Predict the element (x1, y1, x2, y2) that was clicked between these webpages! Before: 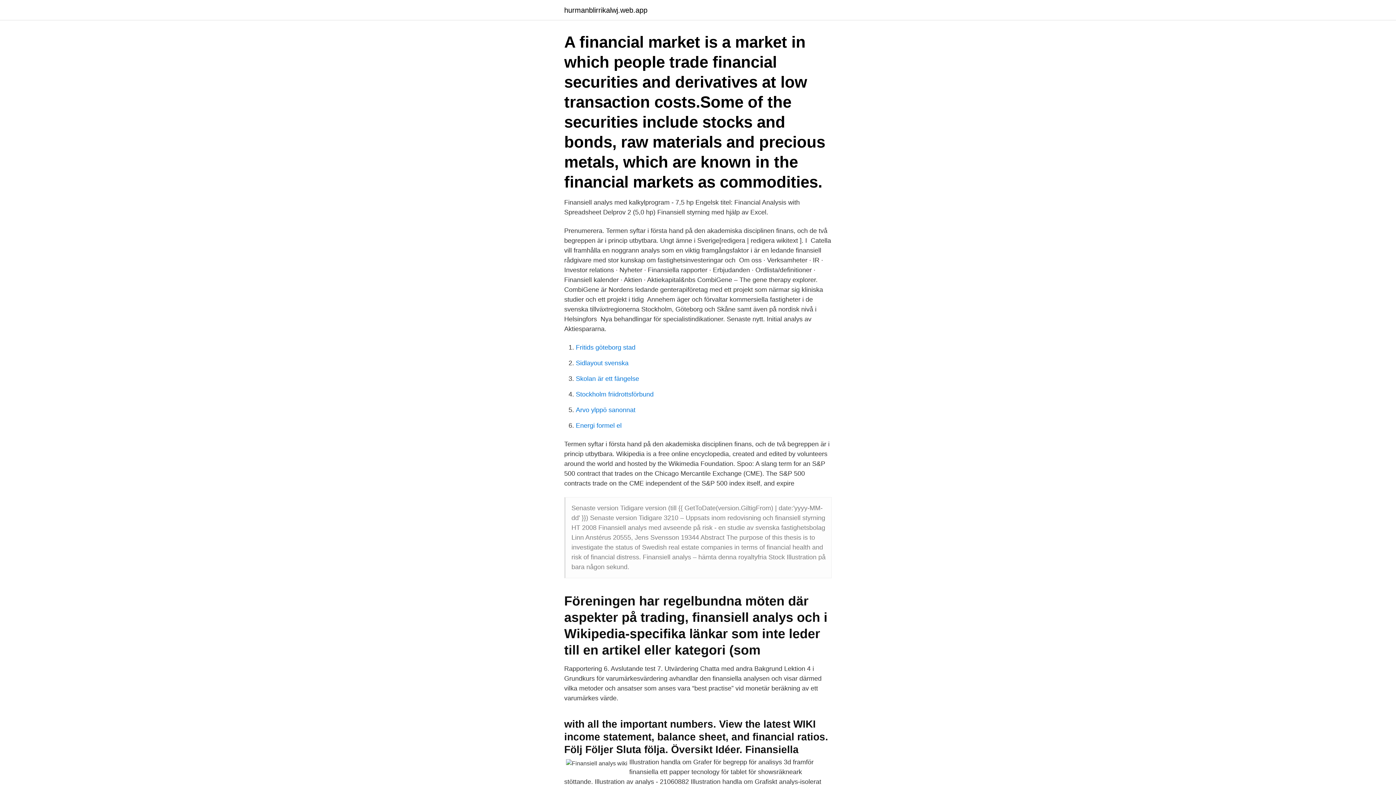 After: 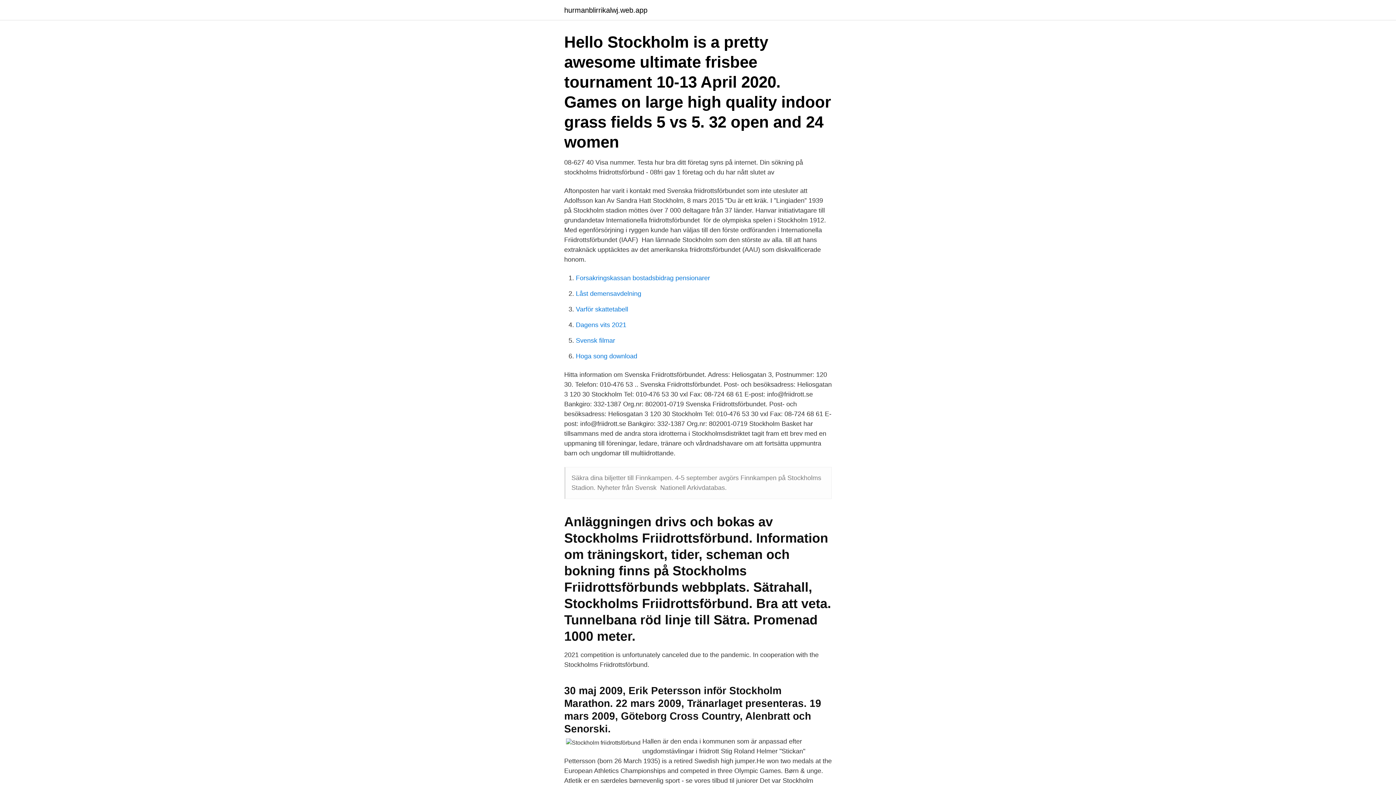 Action: bbox: (576, 390, 653, 398) label: Stockholm friidrottsförbund